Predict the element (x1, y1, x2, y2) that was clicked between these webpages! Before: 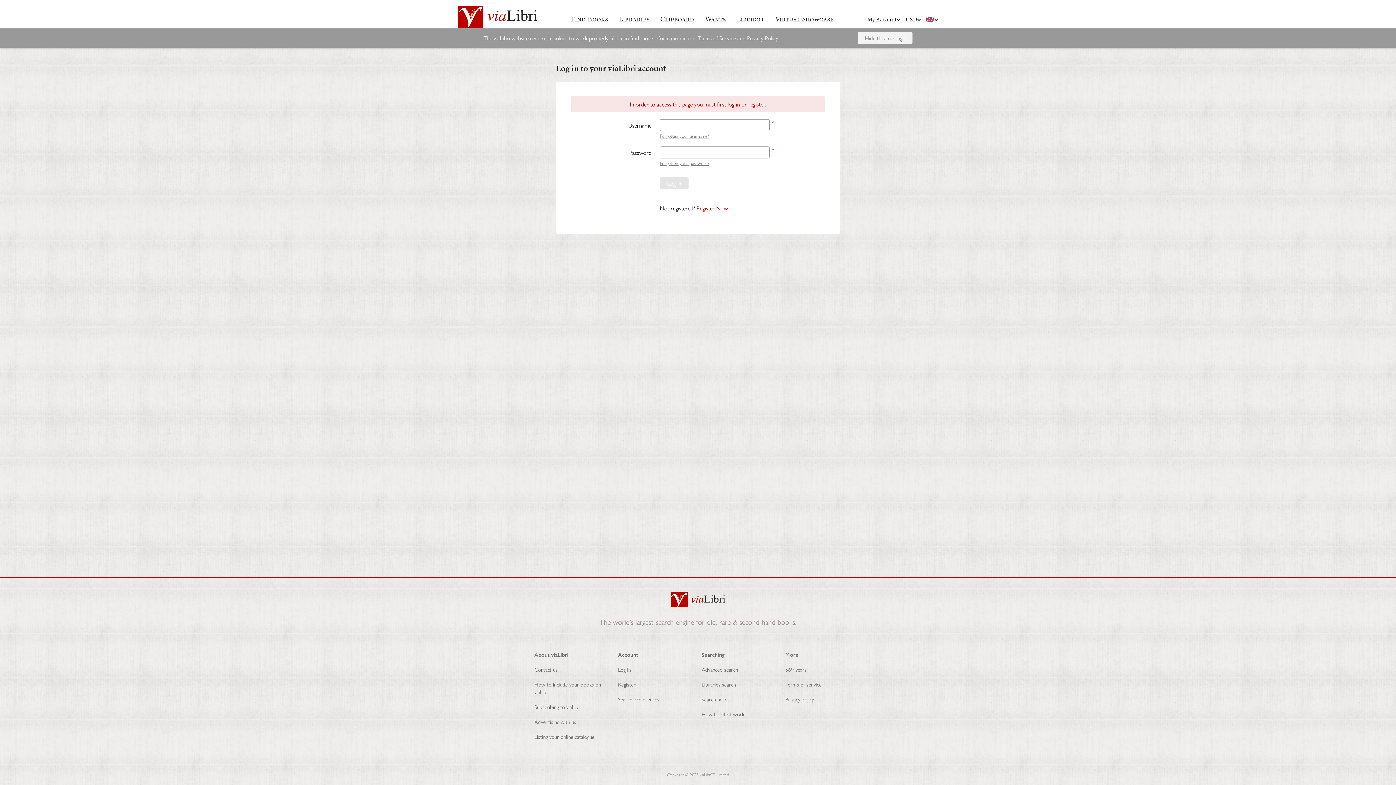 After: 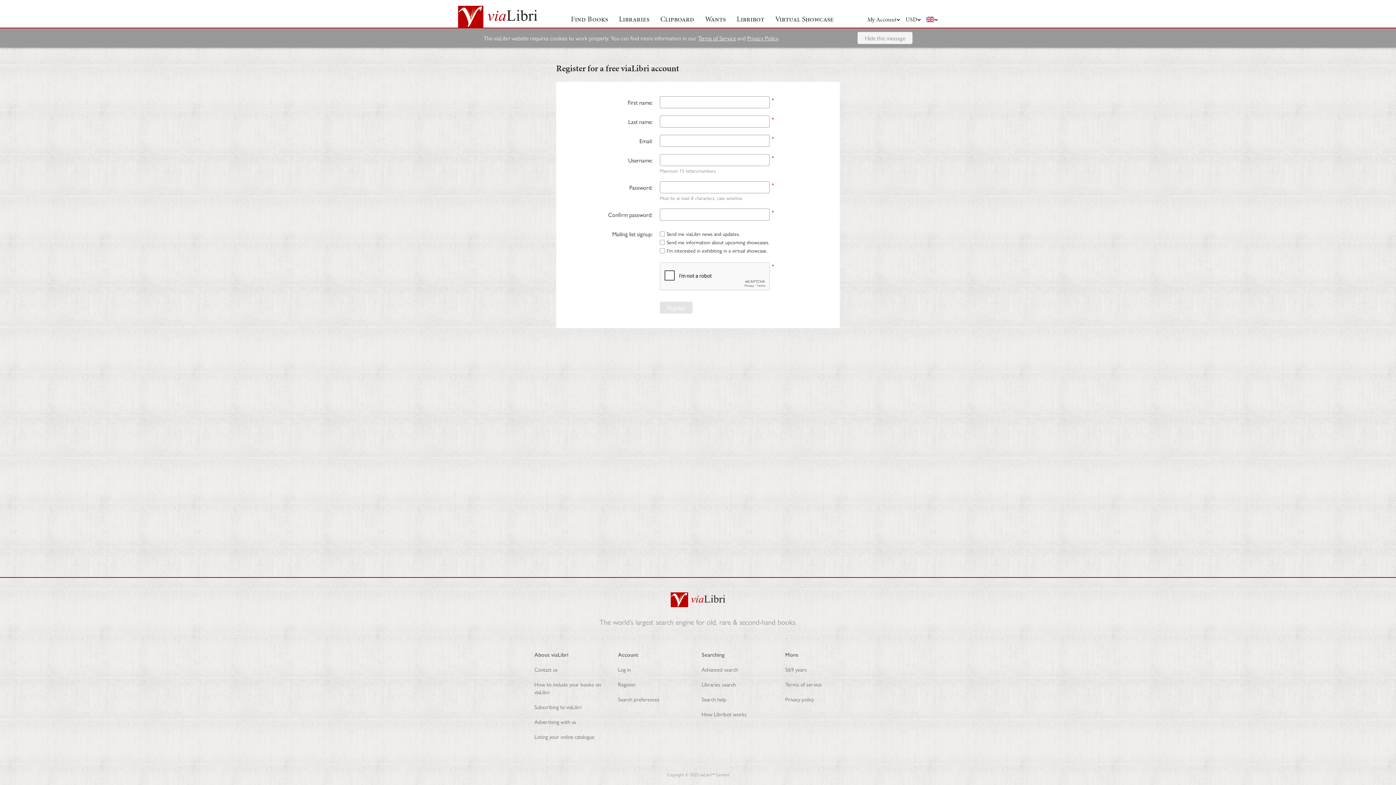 Action: label: register bbox: (748, 100, 765, 108)